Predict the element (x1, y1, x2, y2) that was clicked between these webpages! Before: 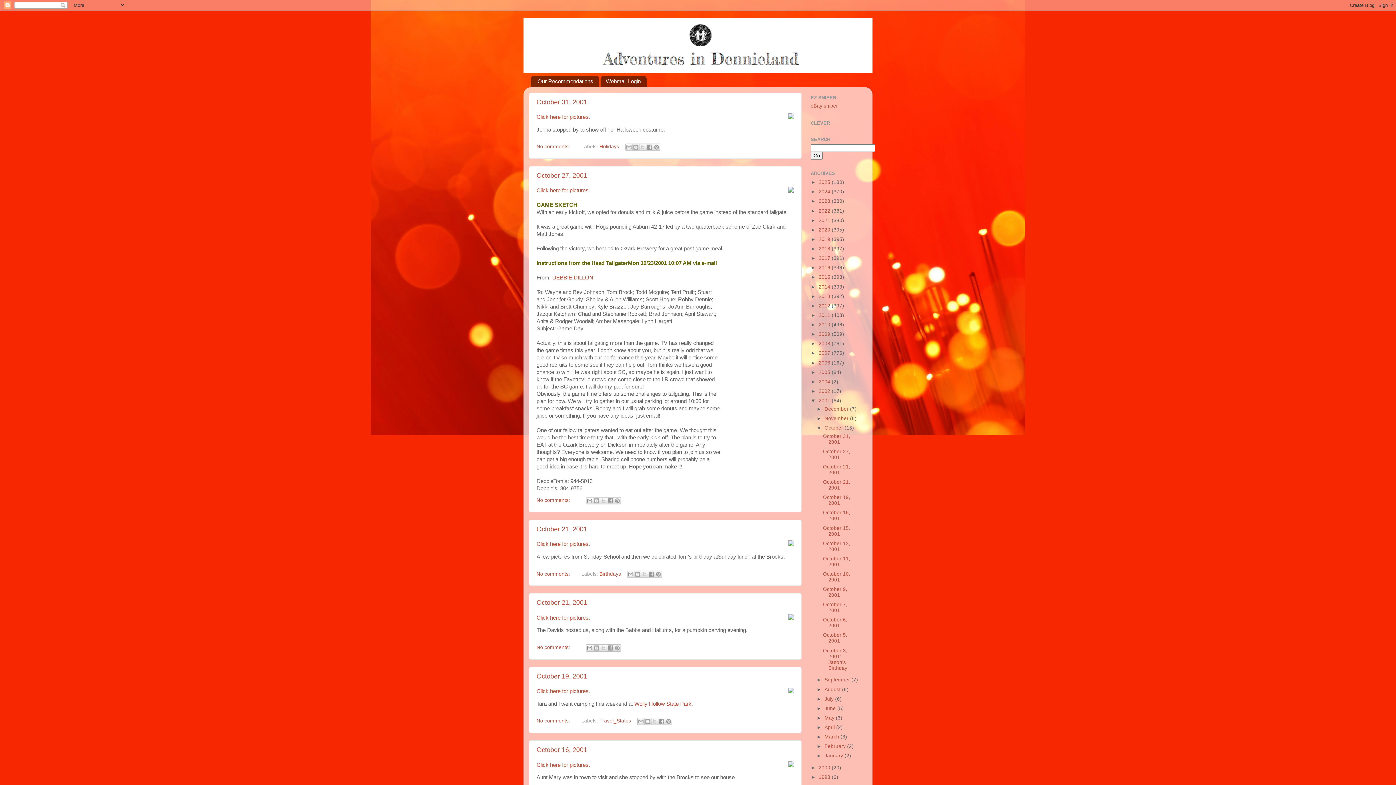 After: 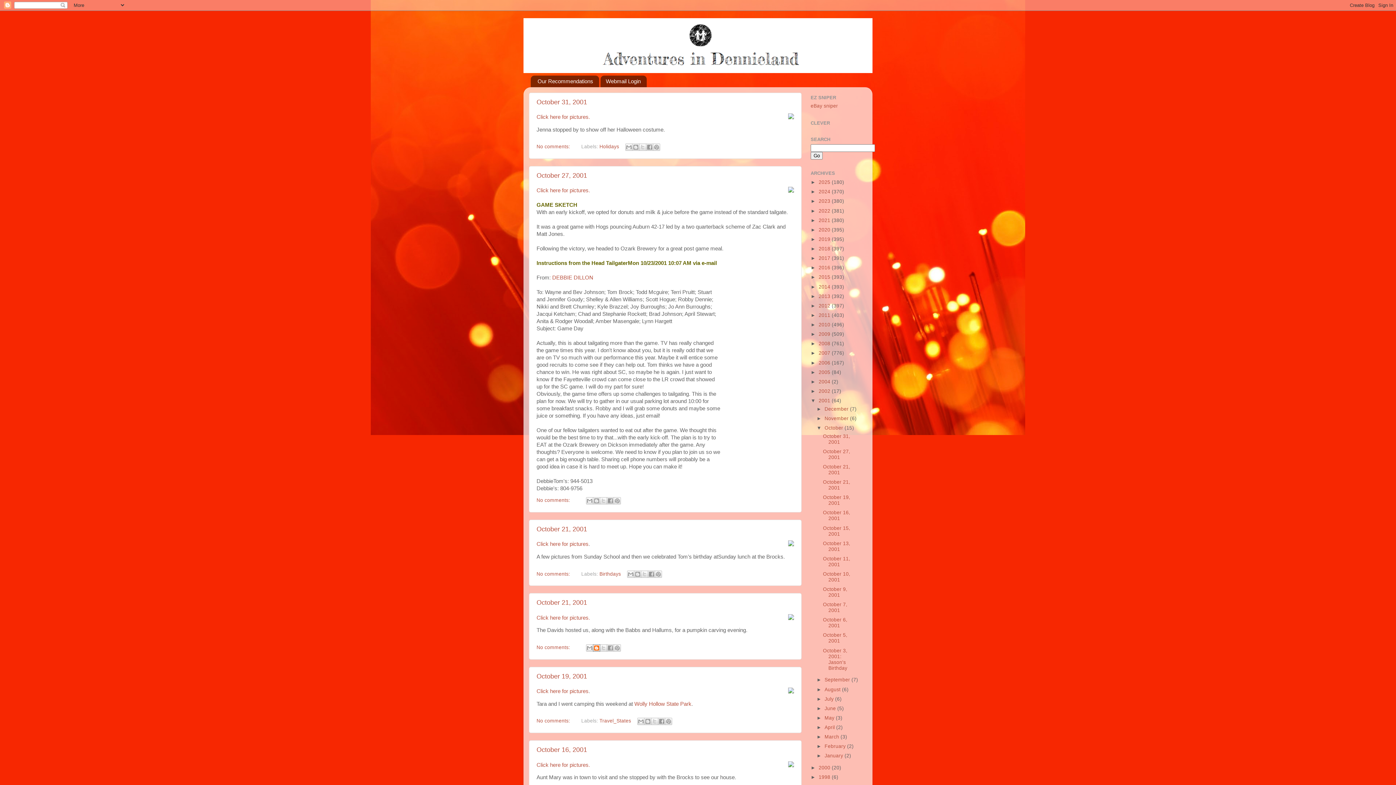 Action: label: BlogThis! bbox: (592, 644, 600, 651)